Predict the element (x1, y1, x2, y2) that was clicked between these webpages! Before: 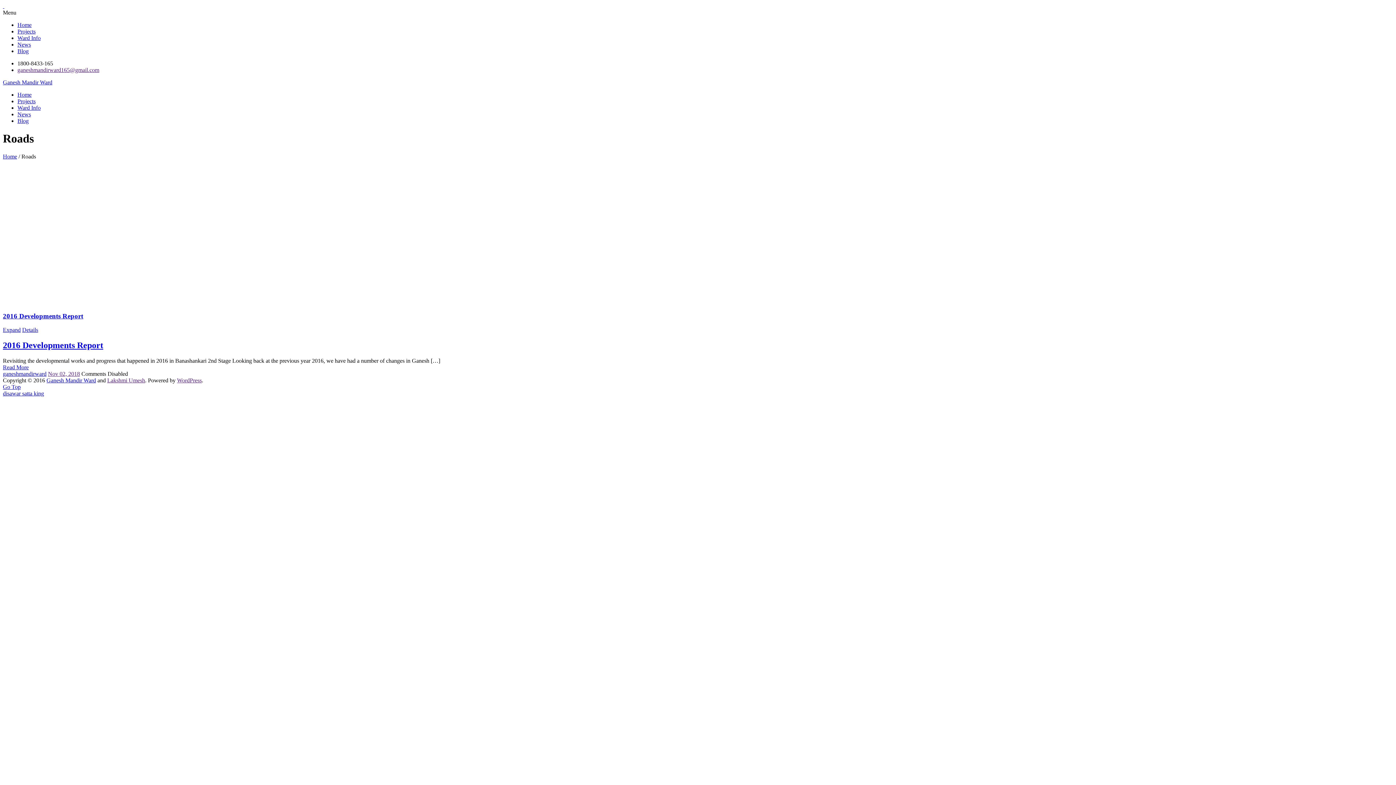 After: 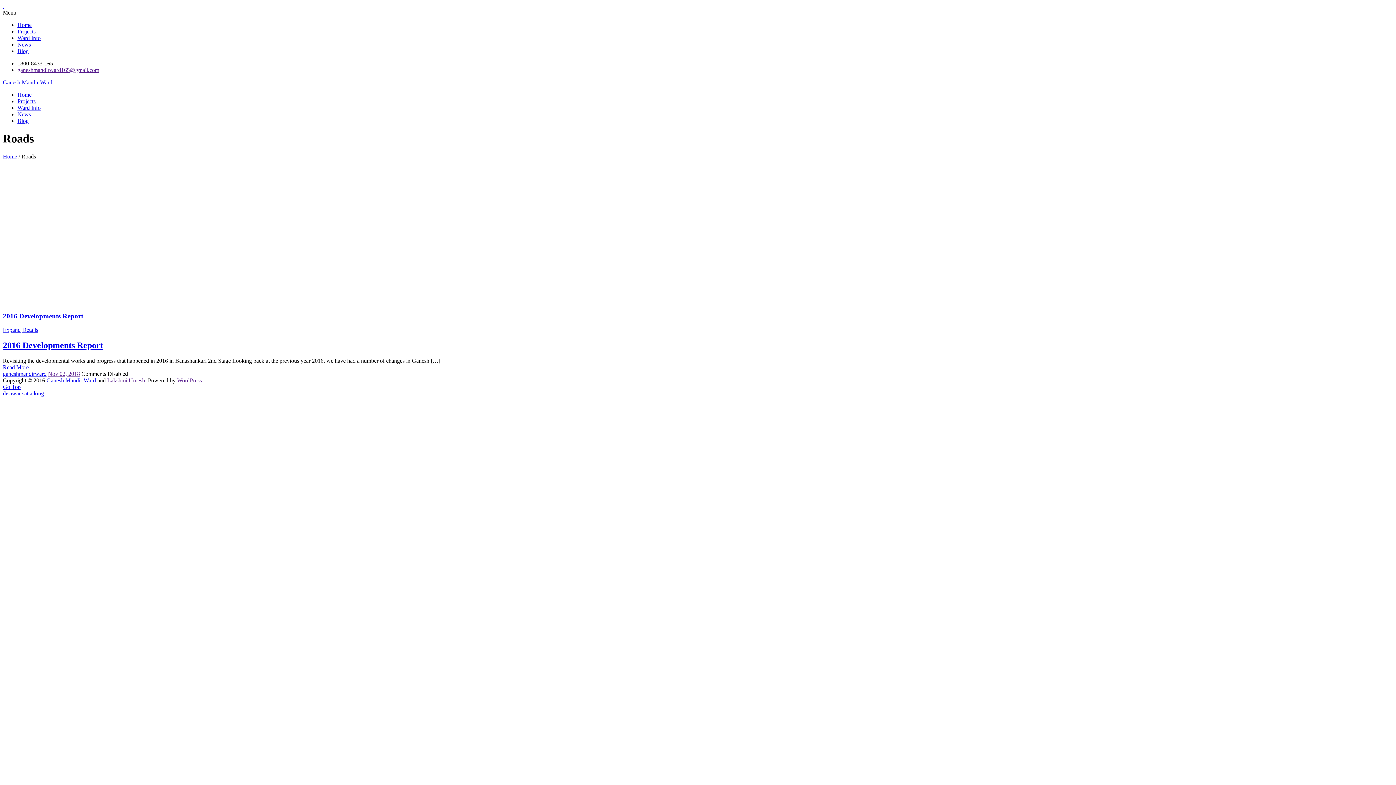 Action: bbox: (107, 377, 145, 383) label: Lakshmi Umesh